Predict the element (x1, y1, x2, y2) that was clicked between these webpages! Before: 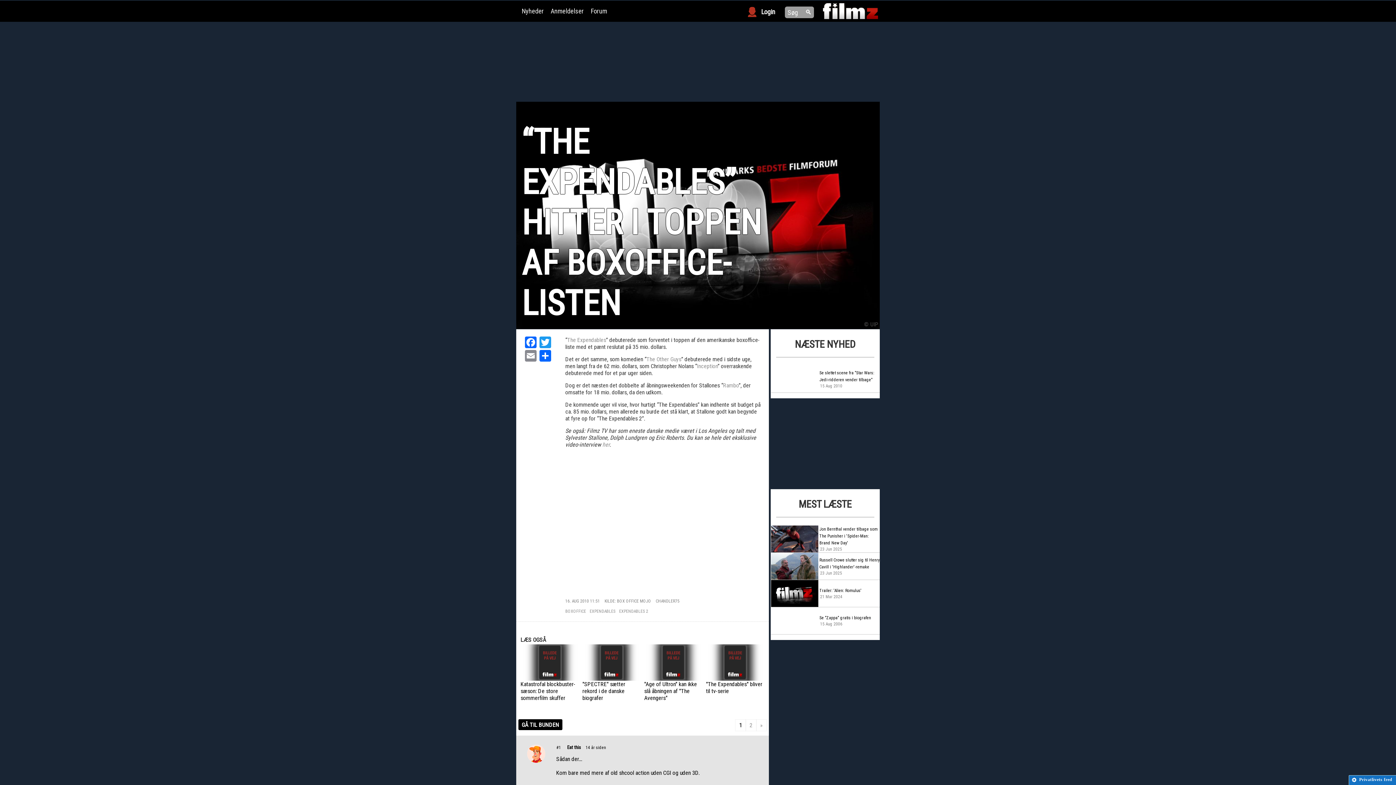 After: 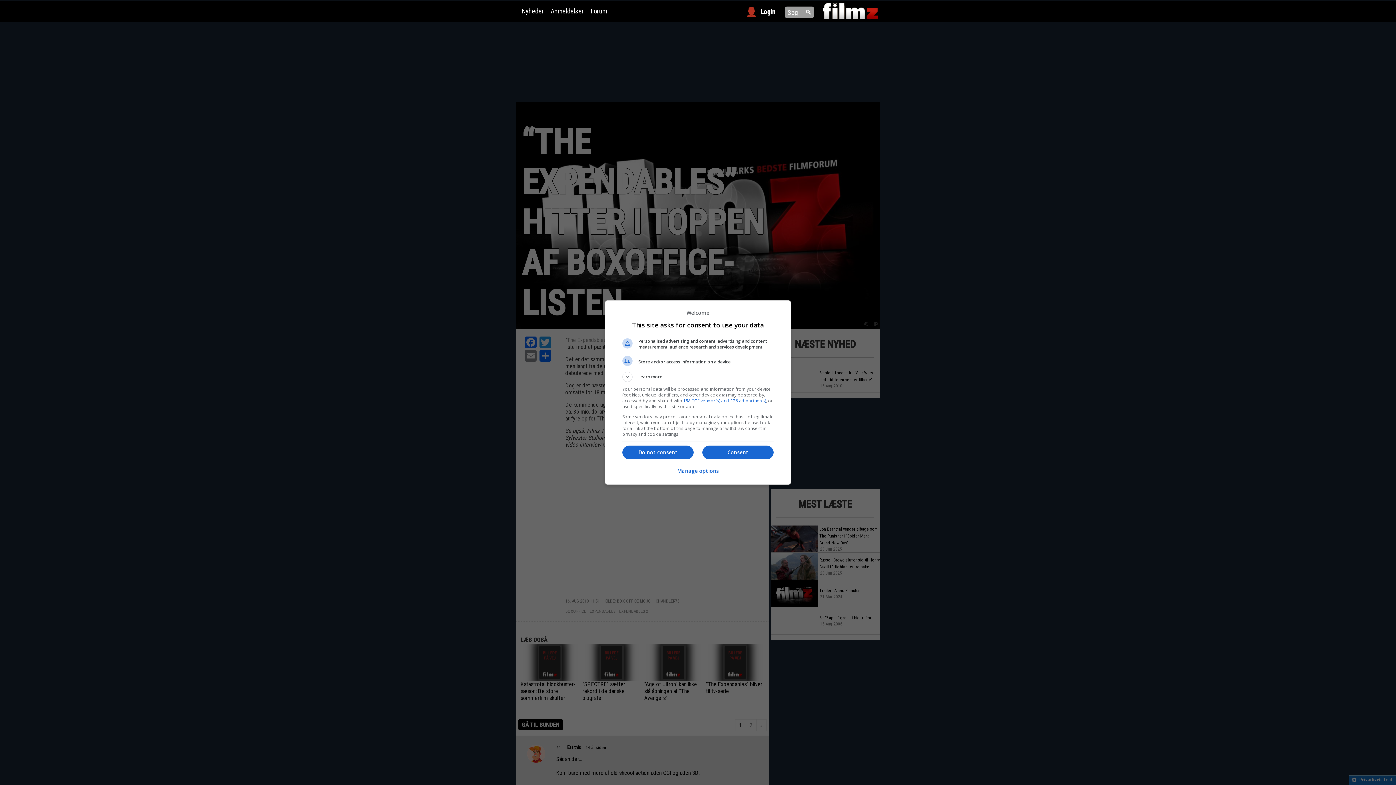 Action: bbox: (1349, 775, 1396, 785) label: Privatlivets fred